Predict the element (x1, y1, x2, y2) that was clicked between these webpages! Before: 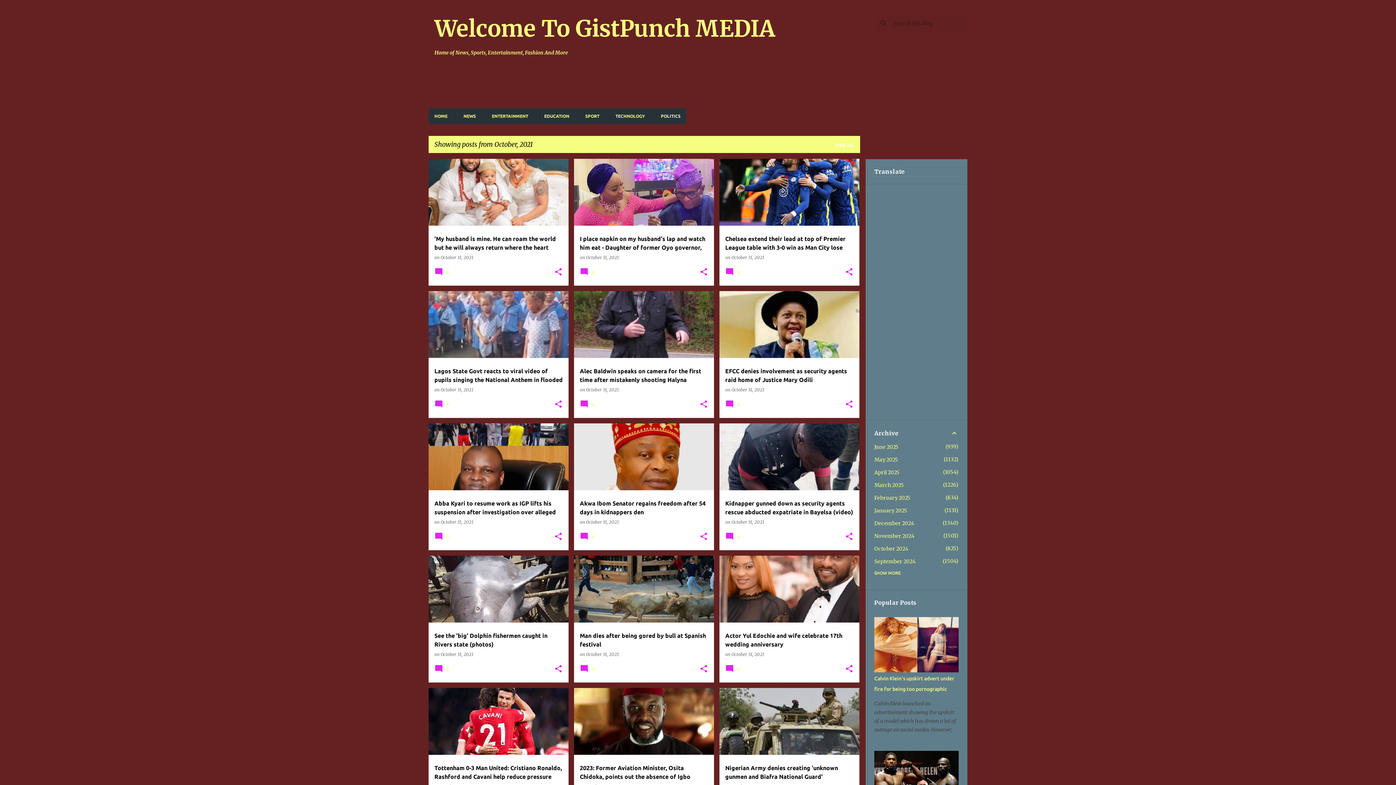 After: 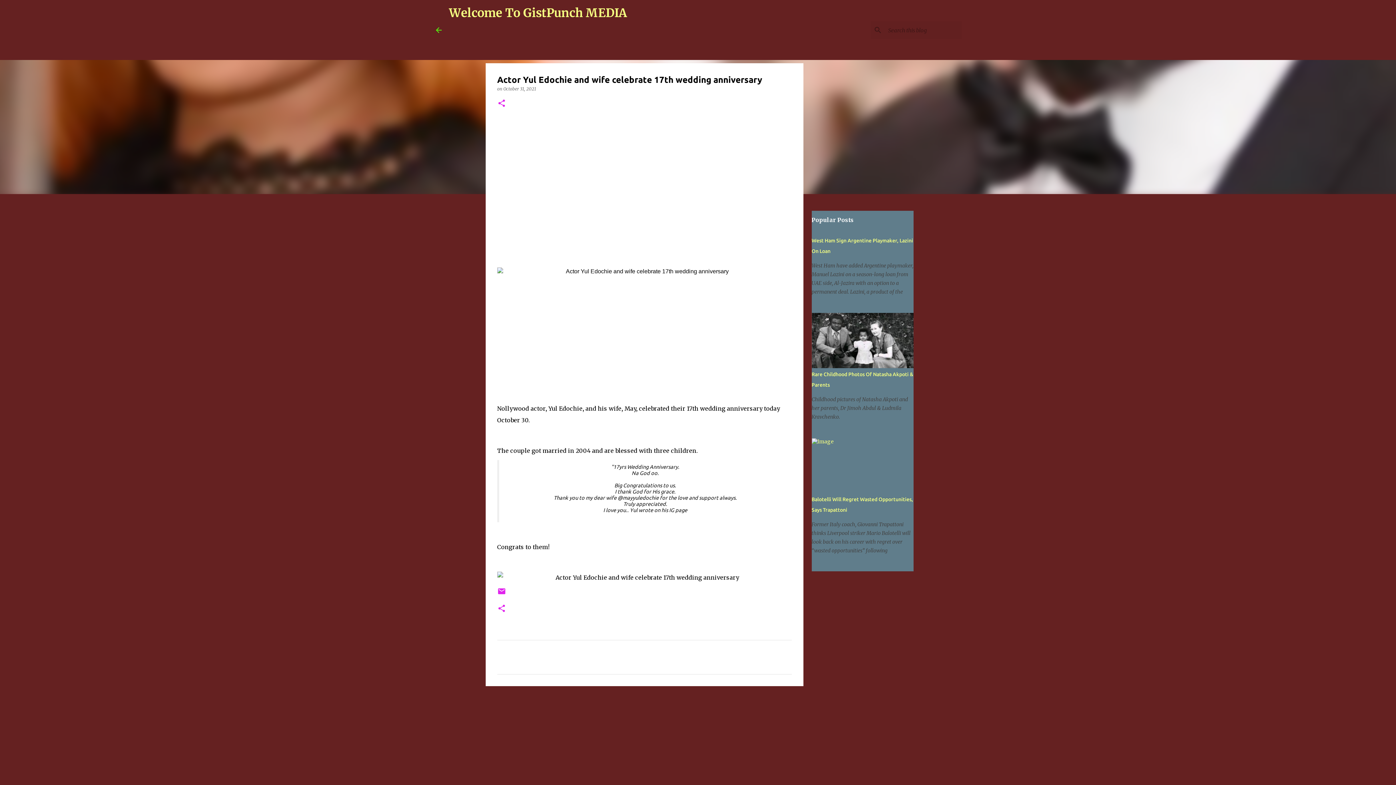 Action: label: Actor Yul Edochie and wife celebrate 17th wedding anniversary bbox: (719, 524, 859, 756)